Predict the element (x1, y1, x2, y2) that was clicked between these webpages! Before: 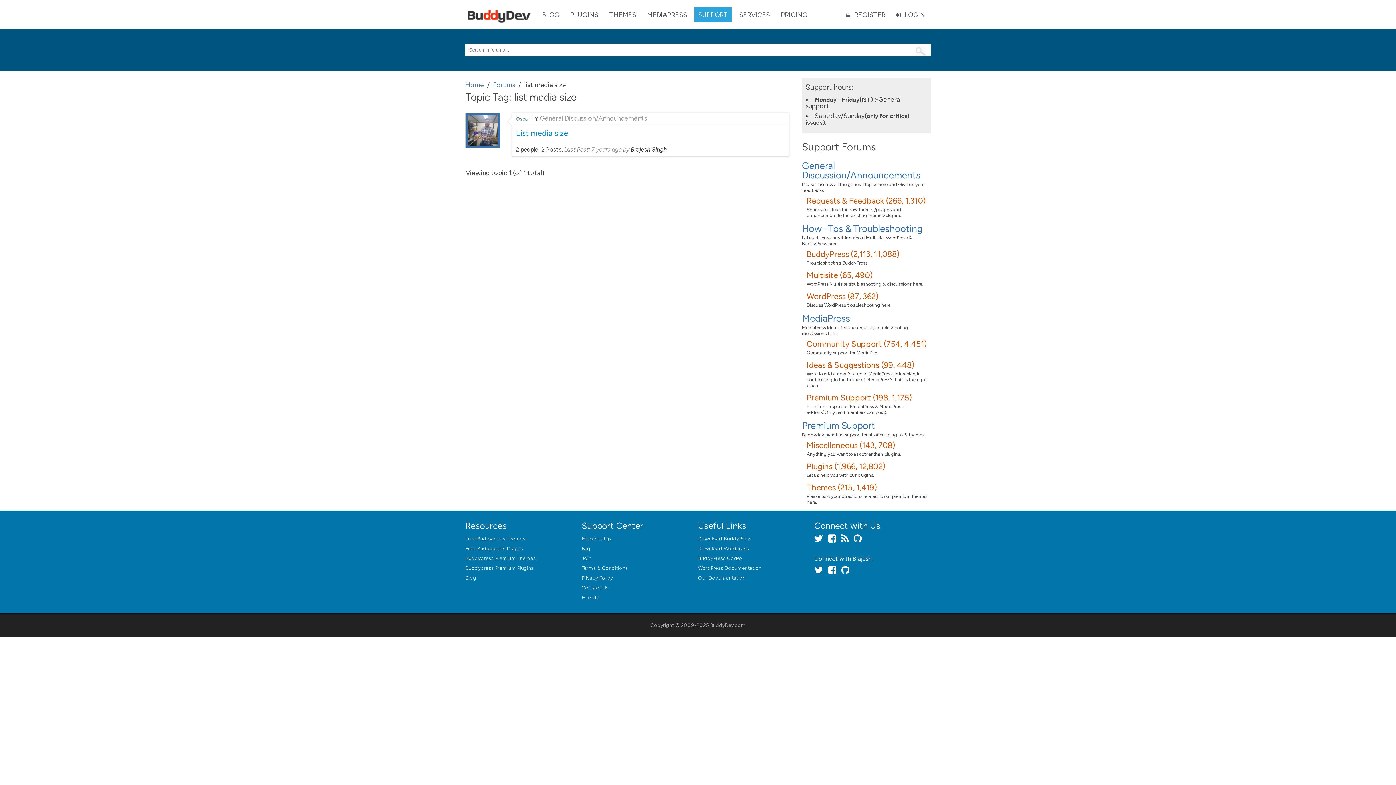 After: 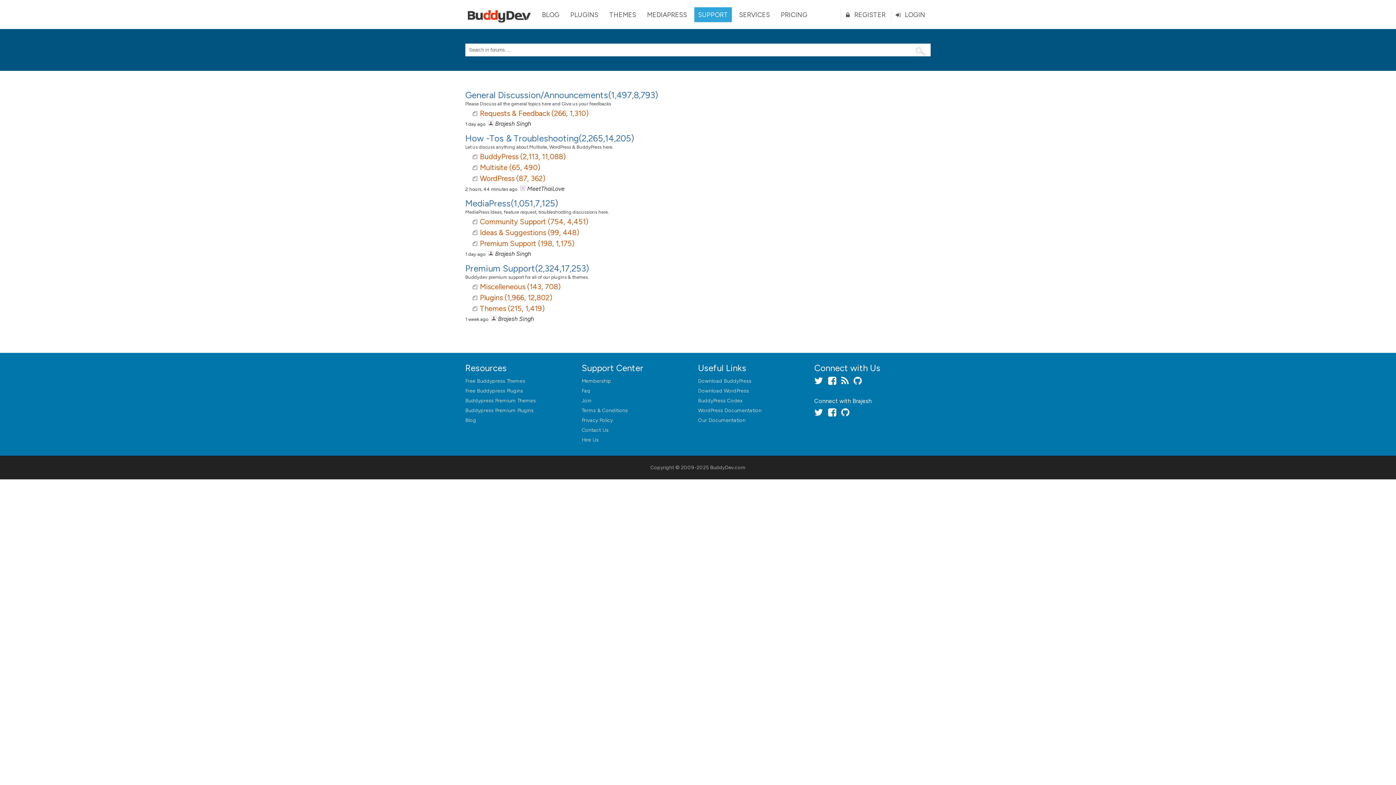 Action: label: Home bbox: (465, 81, 484, 89)